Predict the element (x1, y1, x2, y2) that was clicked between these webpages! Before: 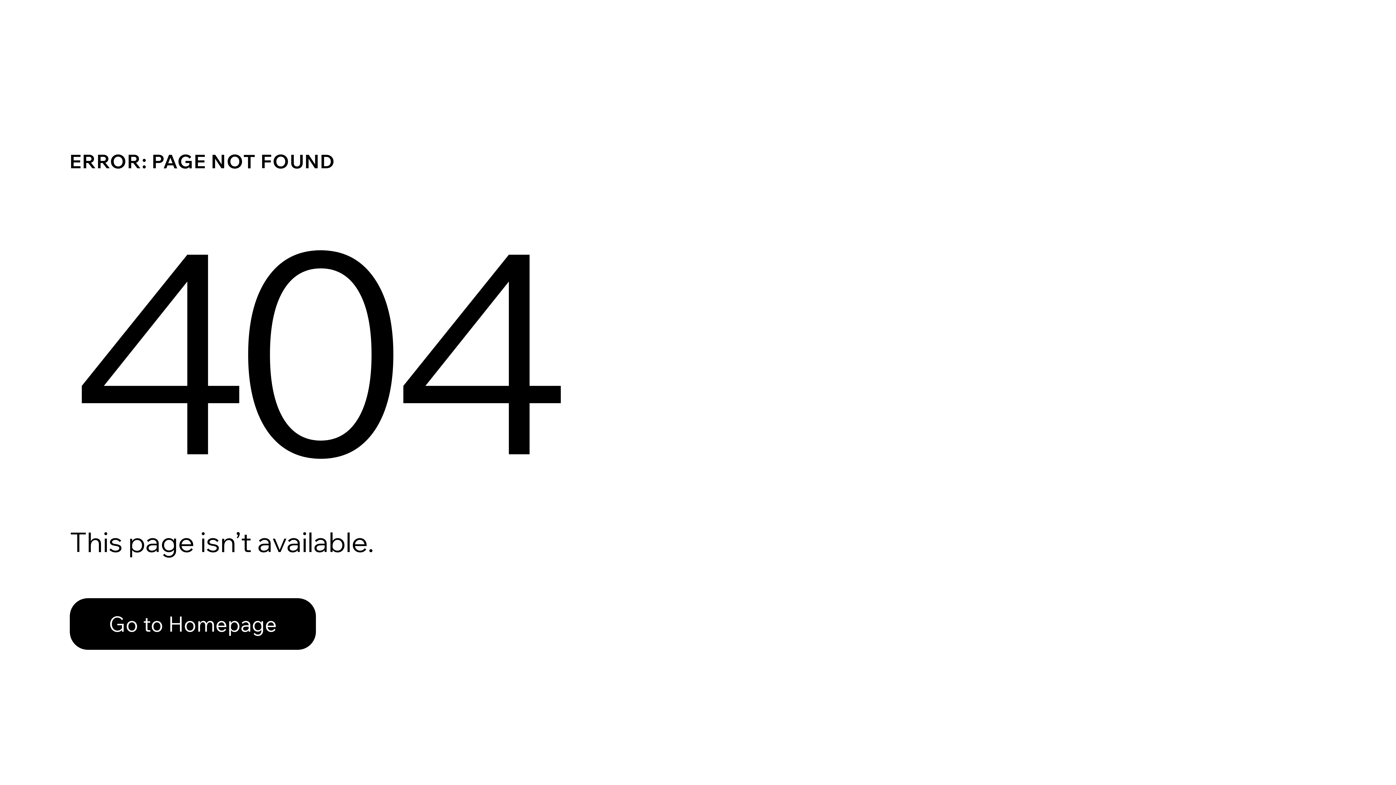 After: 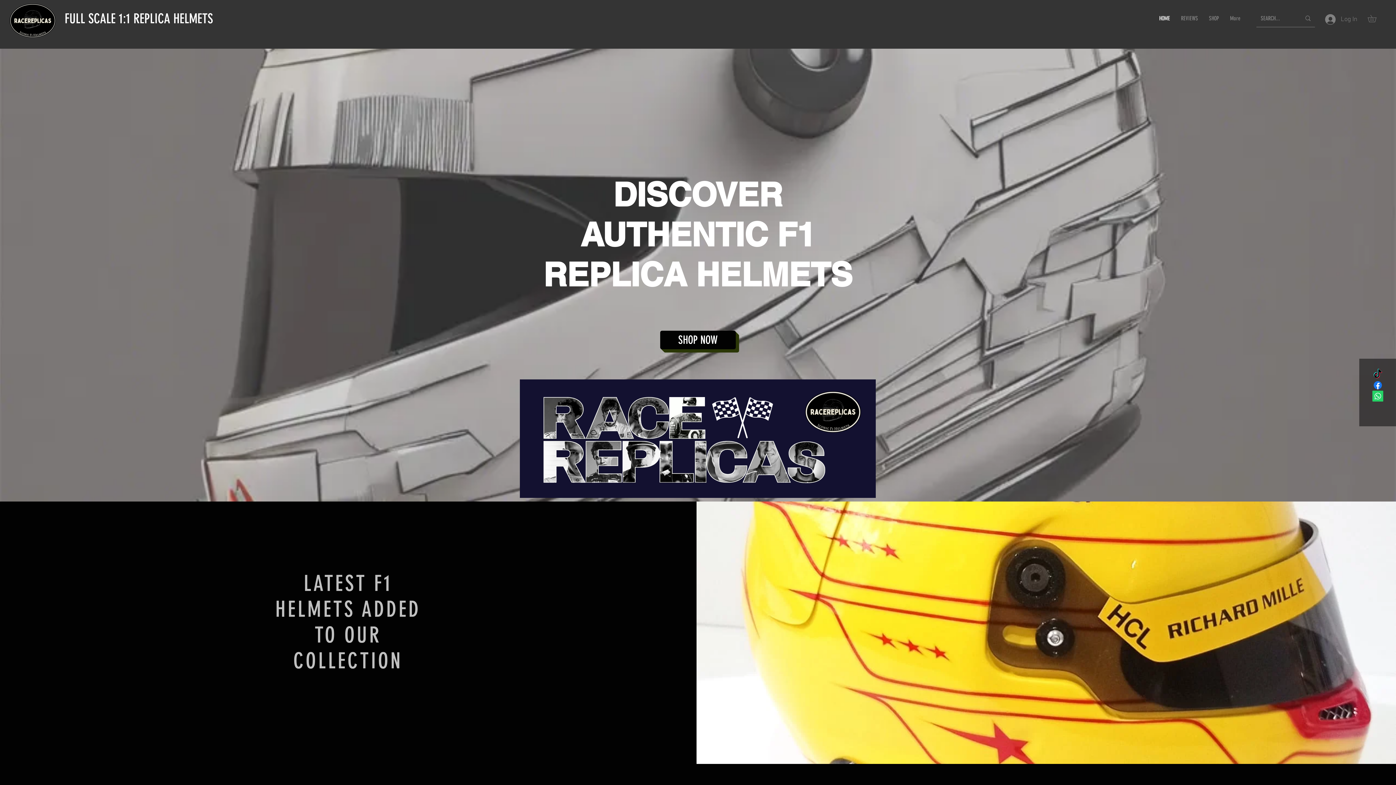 Action: label: Go to Homepage bbox: (69, 582, 768, 659)